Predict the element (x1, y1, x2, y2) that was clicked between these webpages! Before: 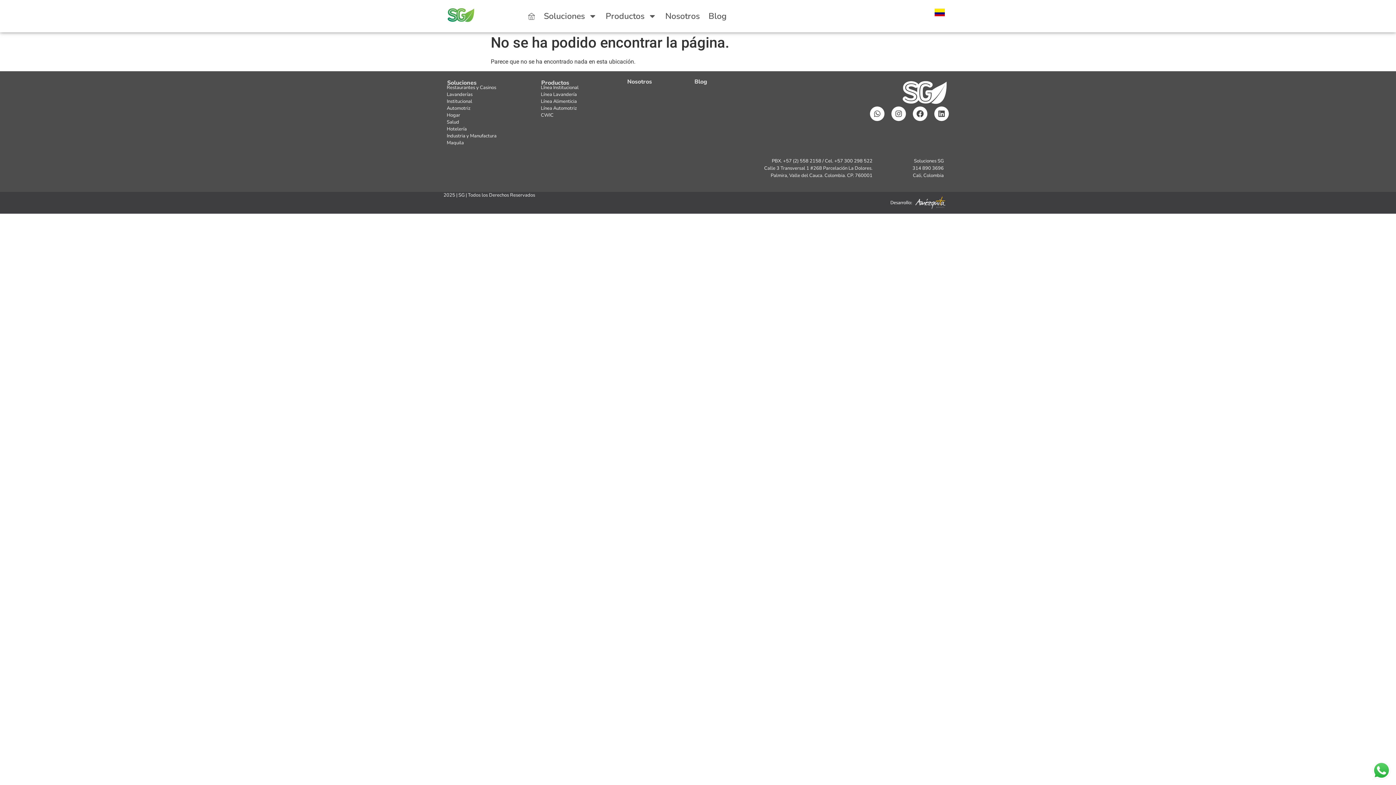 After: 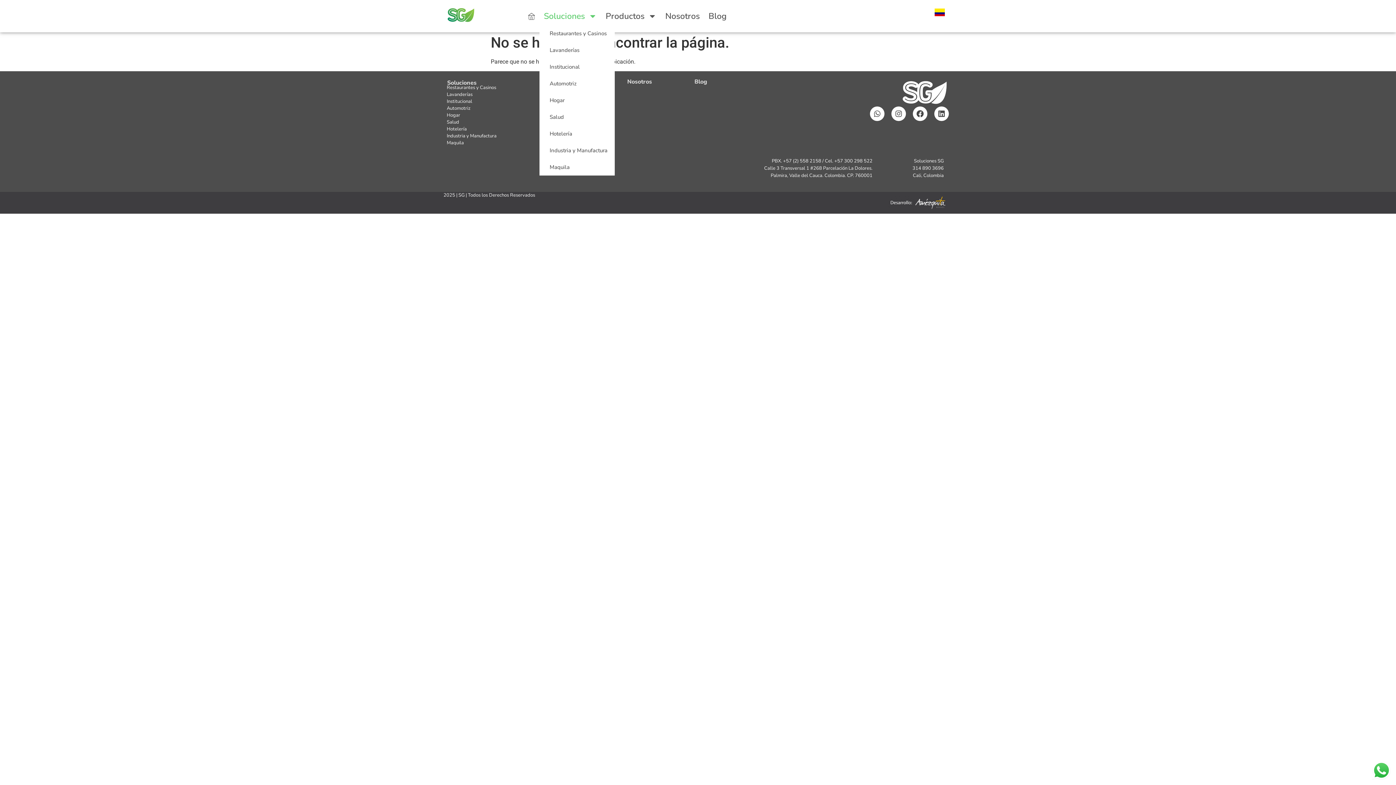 Action: bbox: (539, 7, 601, 25) label: Soluciones